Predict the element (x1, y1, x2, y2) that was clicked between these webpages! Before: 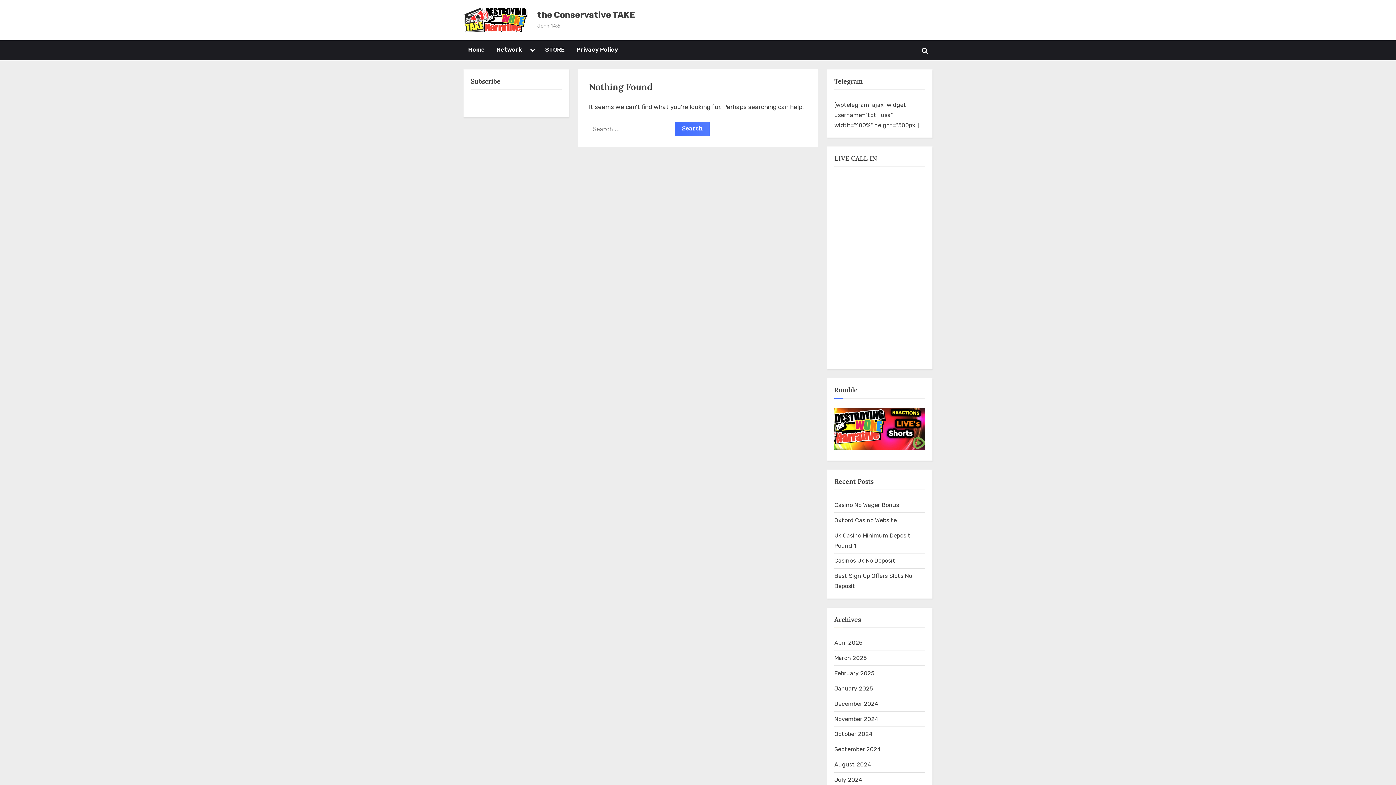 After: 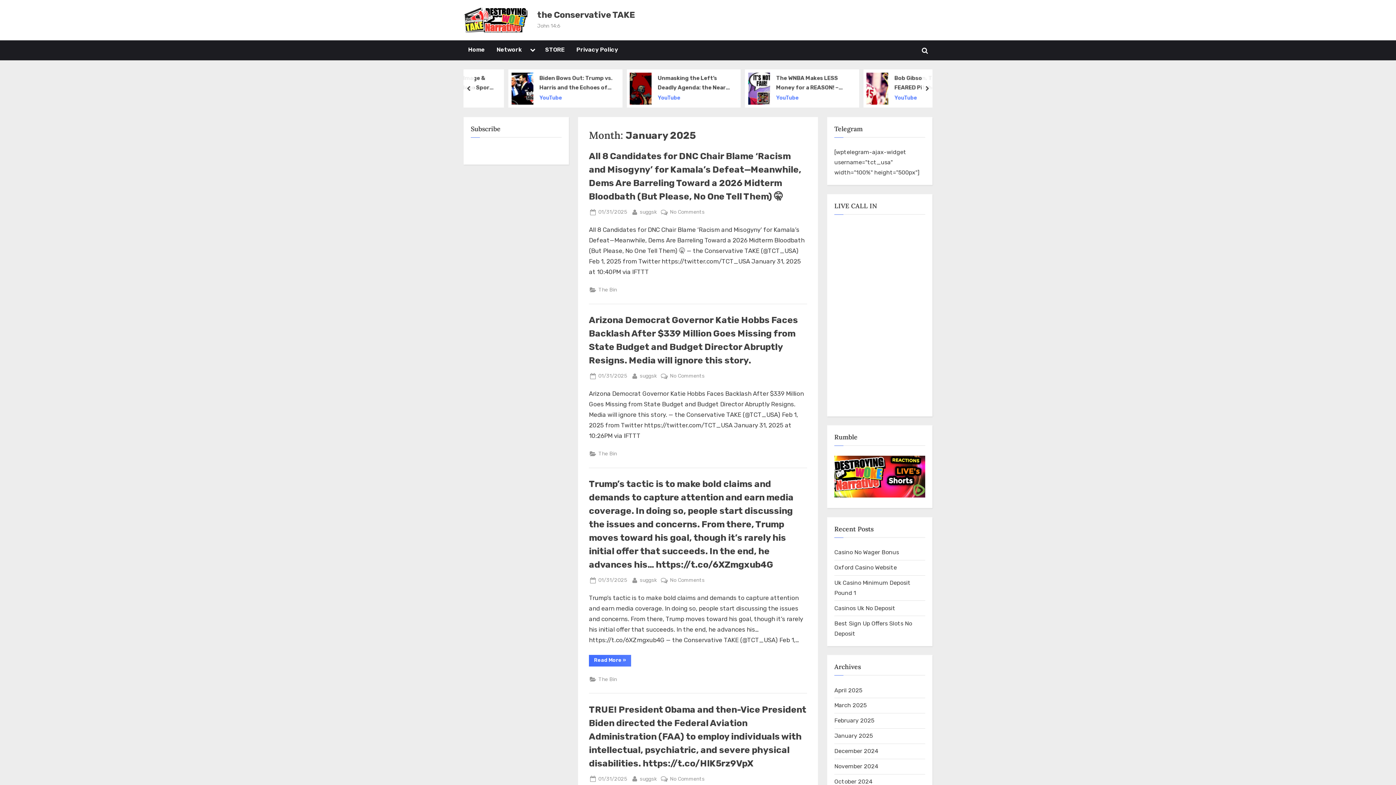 Action: label: January 2025 bbox: (834, 685, 873, 692)